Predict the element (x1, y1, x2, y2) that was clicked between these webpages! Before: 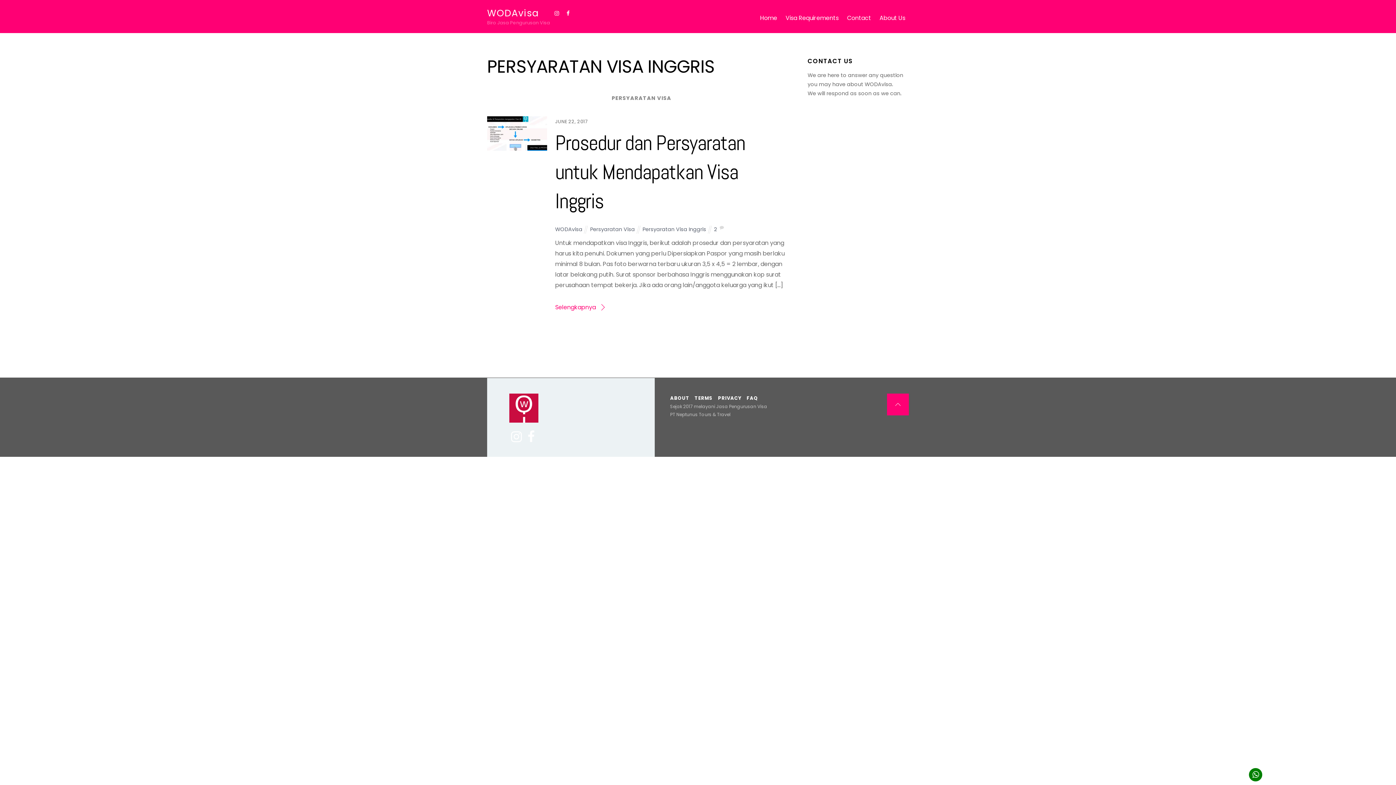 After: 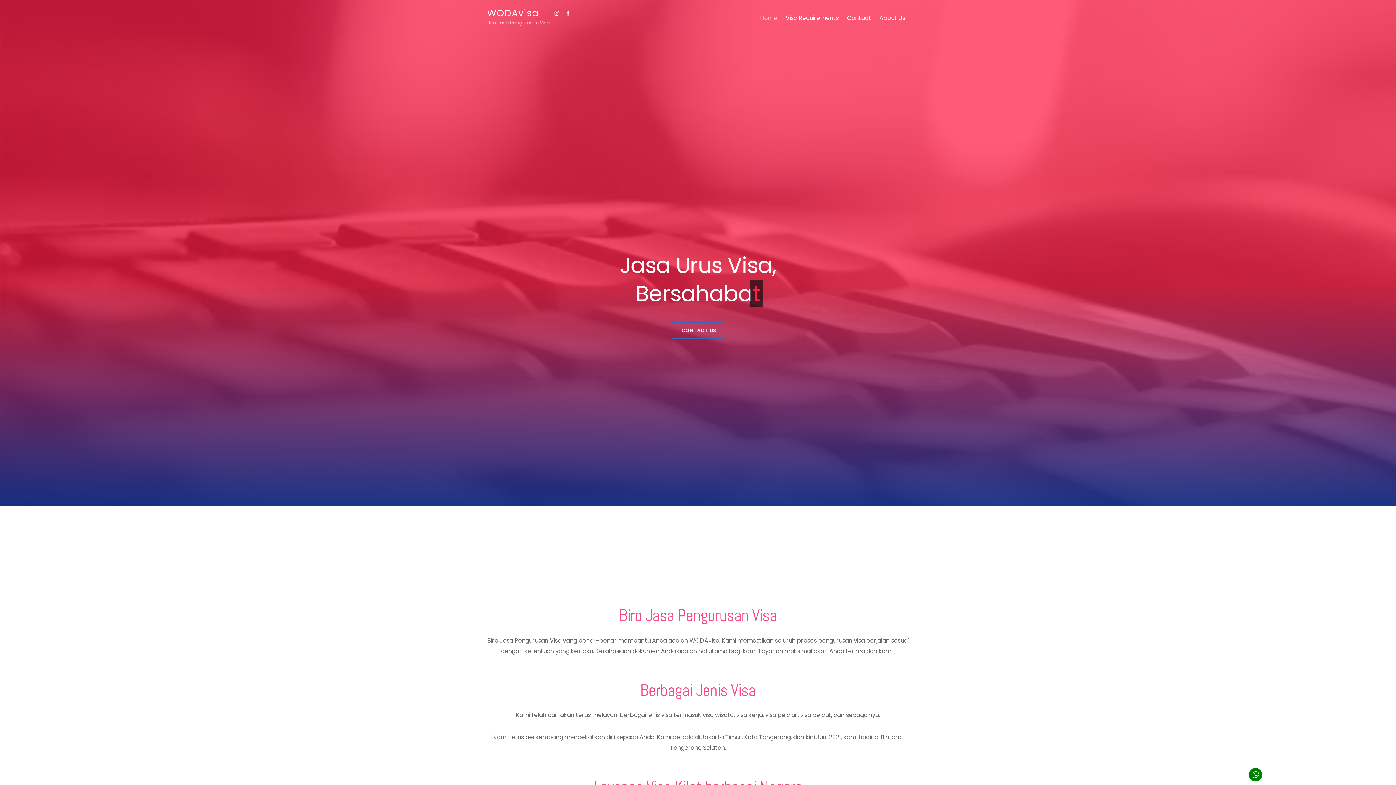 Action: bbox: (509, 412, 538, 426)